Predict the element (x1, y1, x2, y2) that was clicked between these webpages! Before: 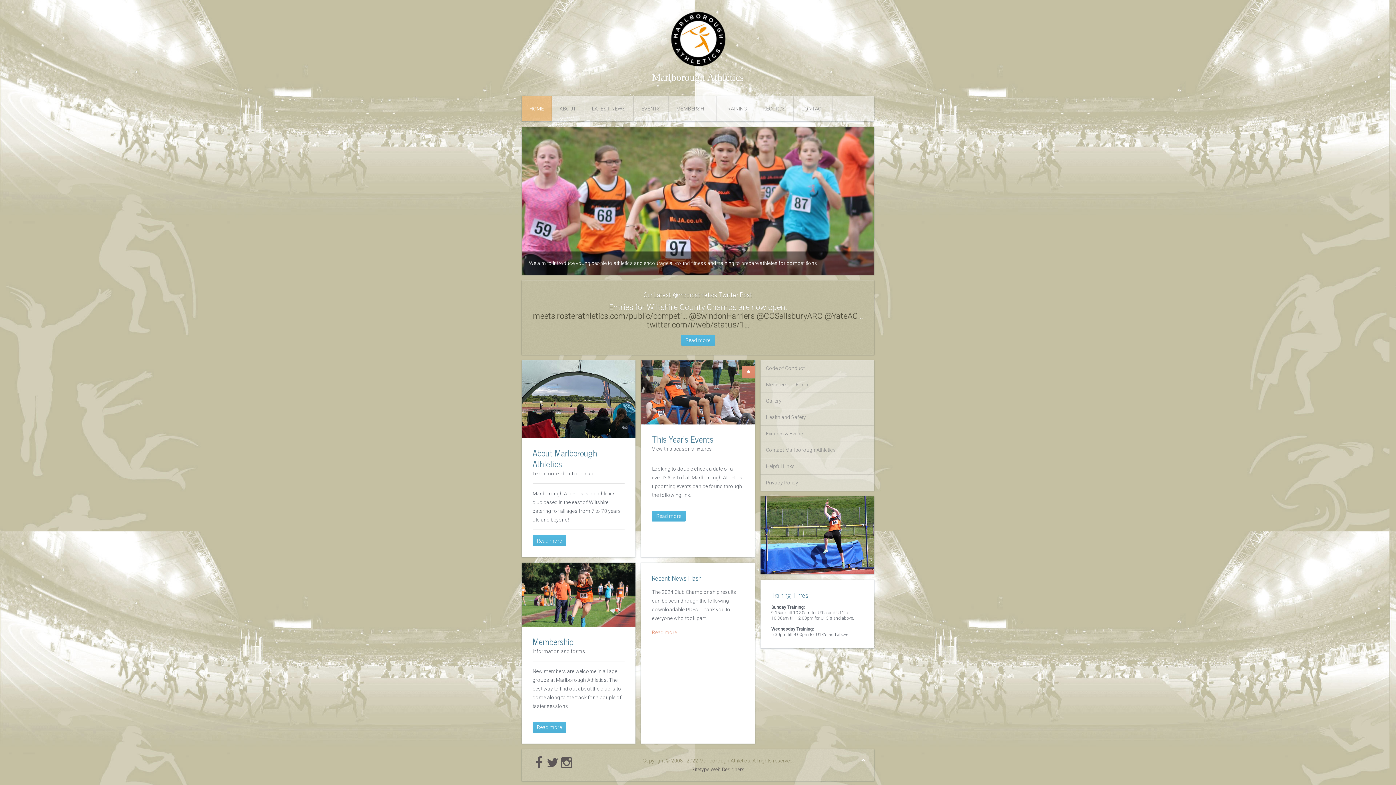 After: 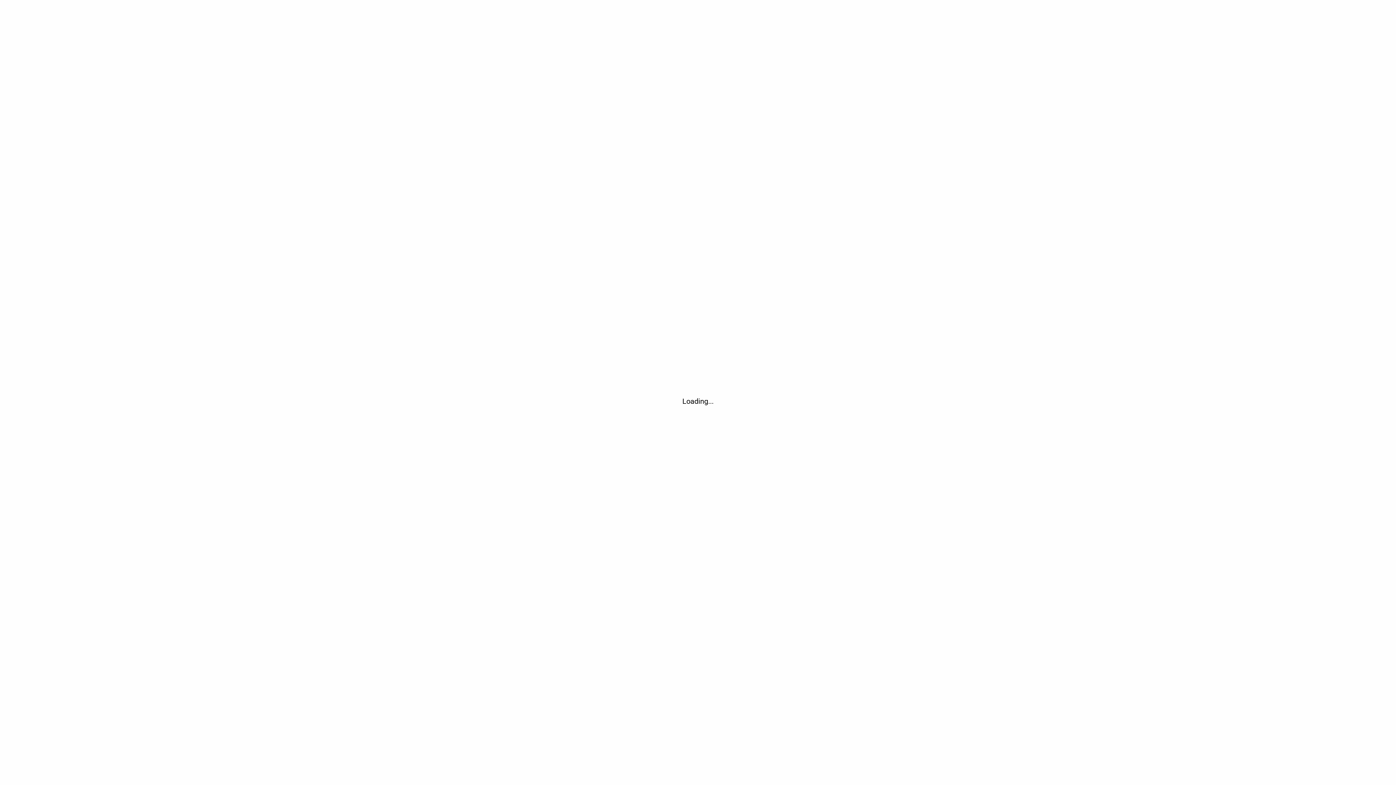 Action: bbox: (533, 311, 687, 320) label: meets.rosterathletics.com/public/competi…